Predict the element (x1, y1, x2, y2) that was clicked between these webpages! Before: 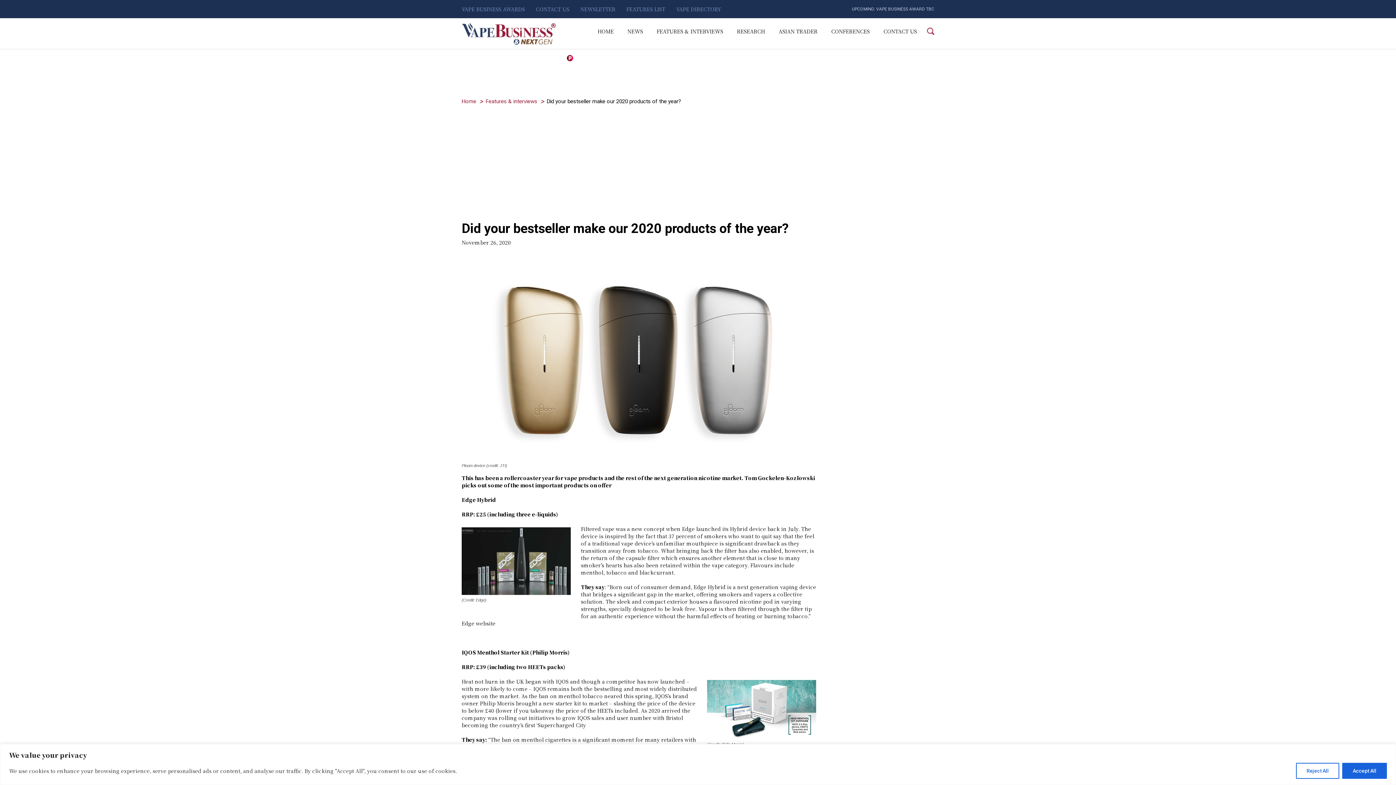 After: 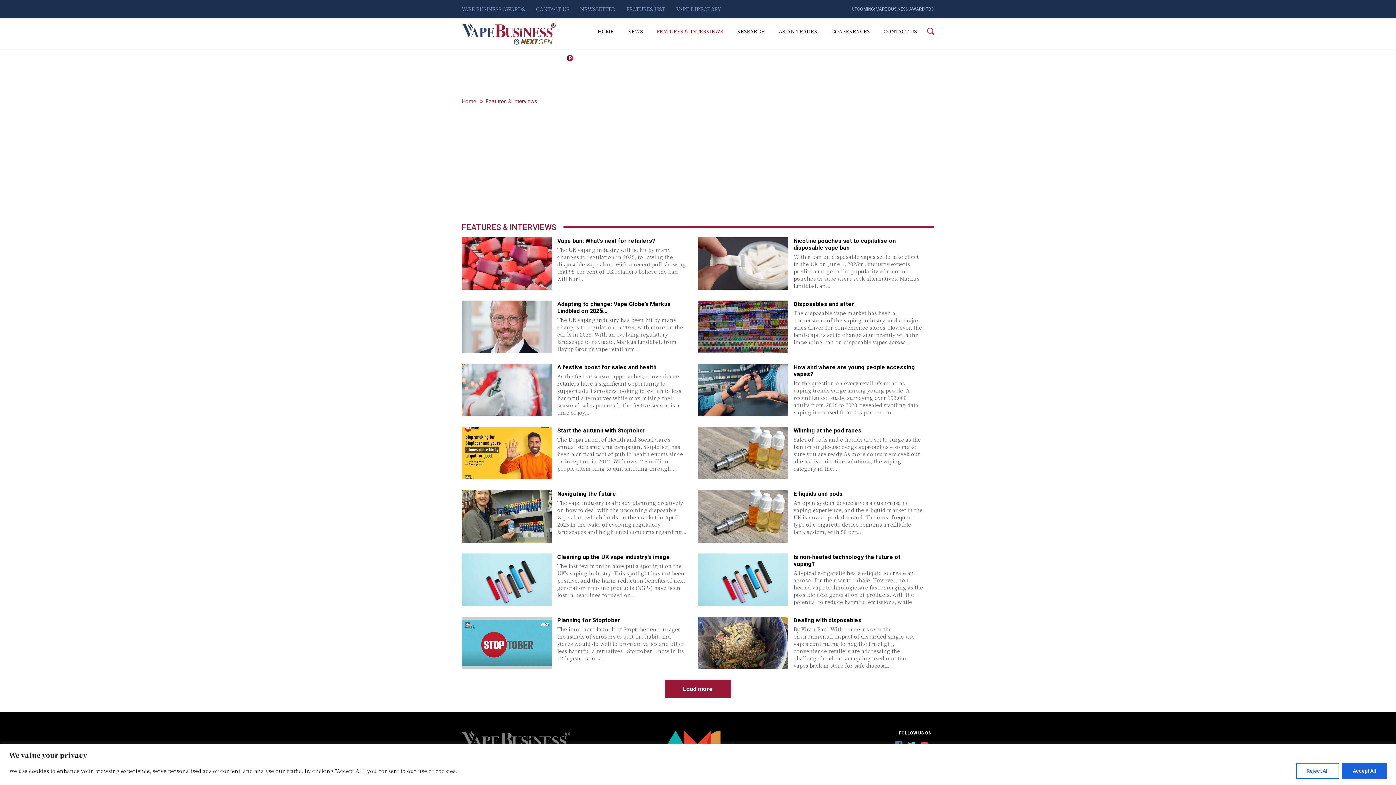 Action: bbox: (485, 98, 537, 104) label: Features & interviews